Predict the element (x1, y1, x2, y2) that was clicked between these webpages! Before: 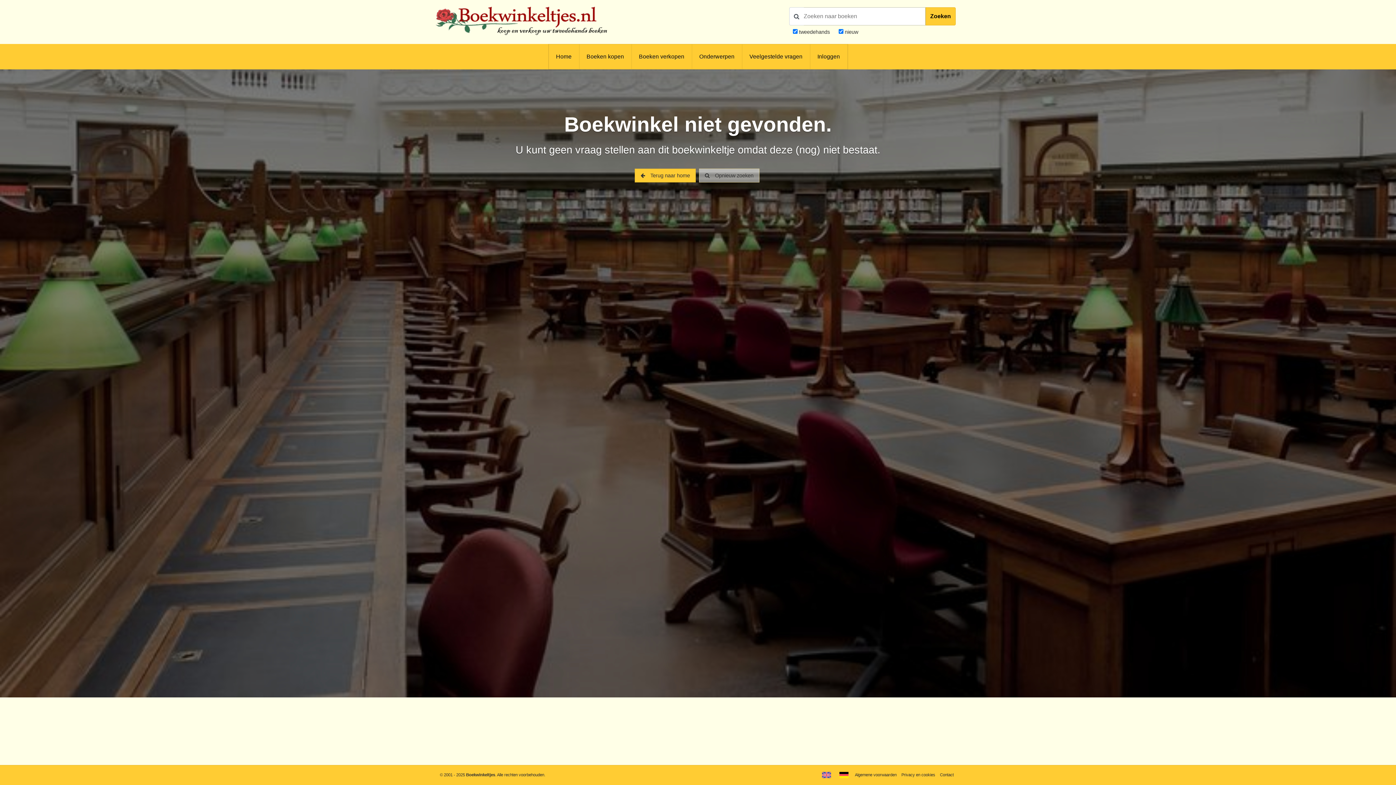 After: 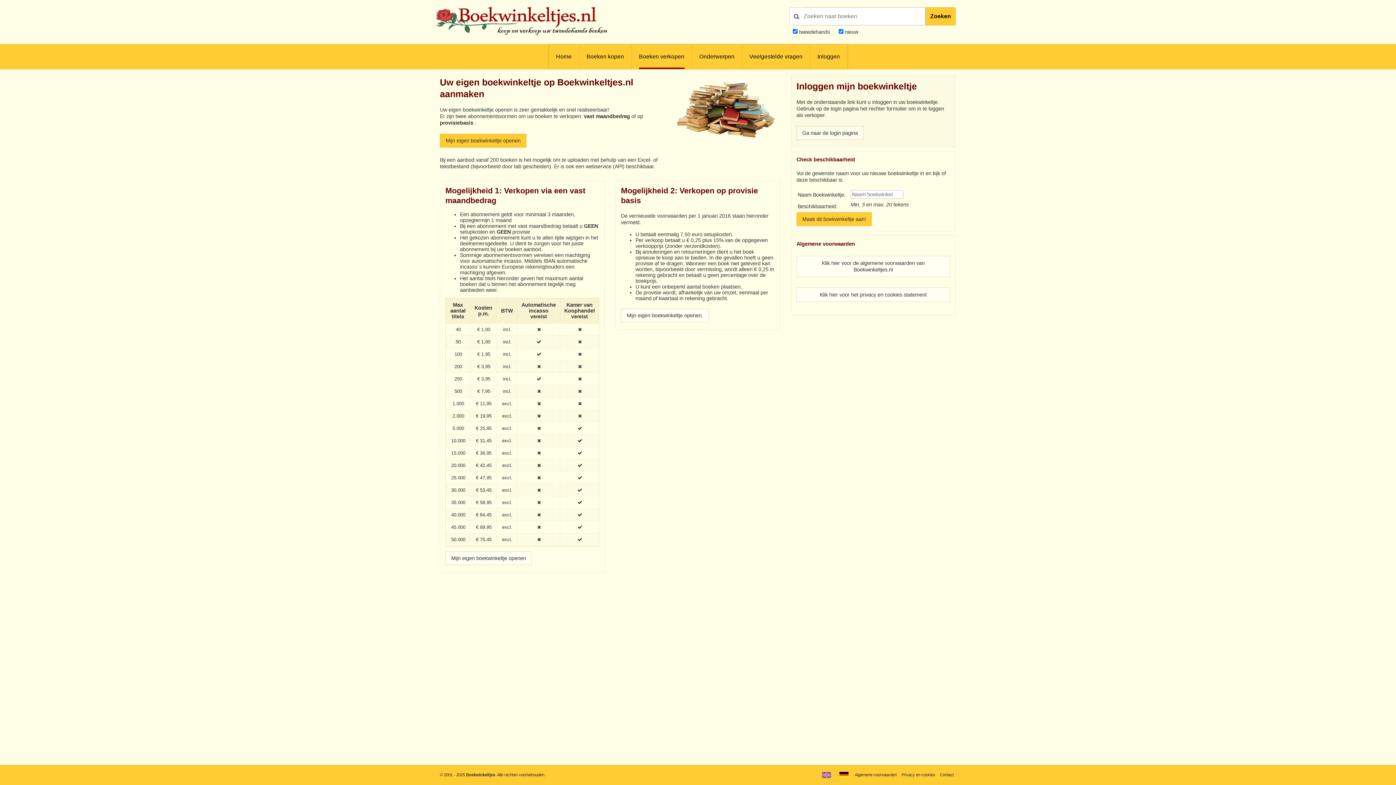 Action: bbox: (639, 44, 684, 69) label: Boeken verkopen